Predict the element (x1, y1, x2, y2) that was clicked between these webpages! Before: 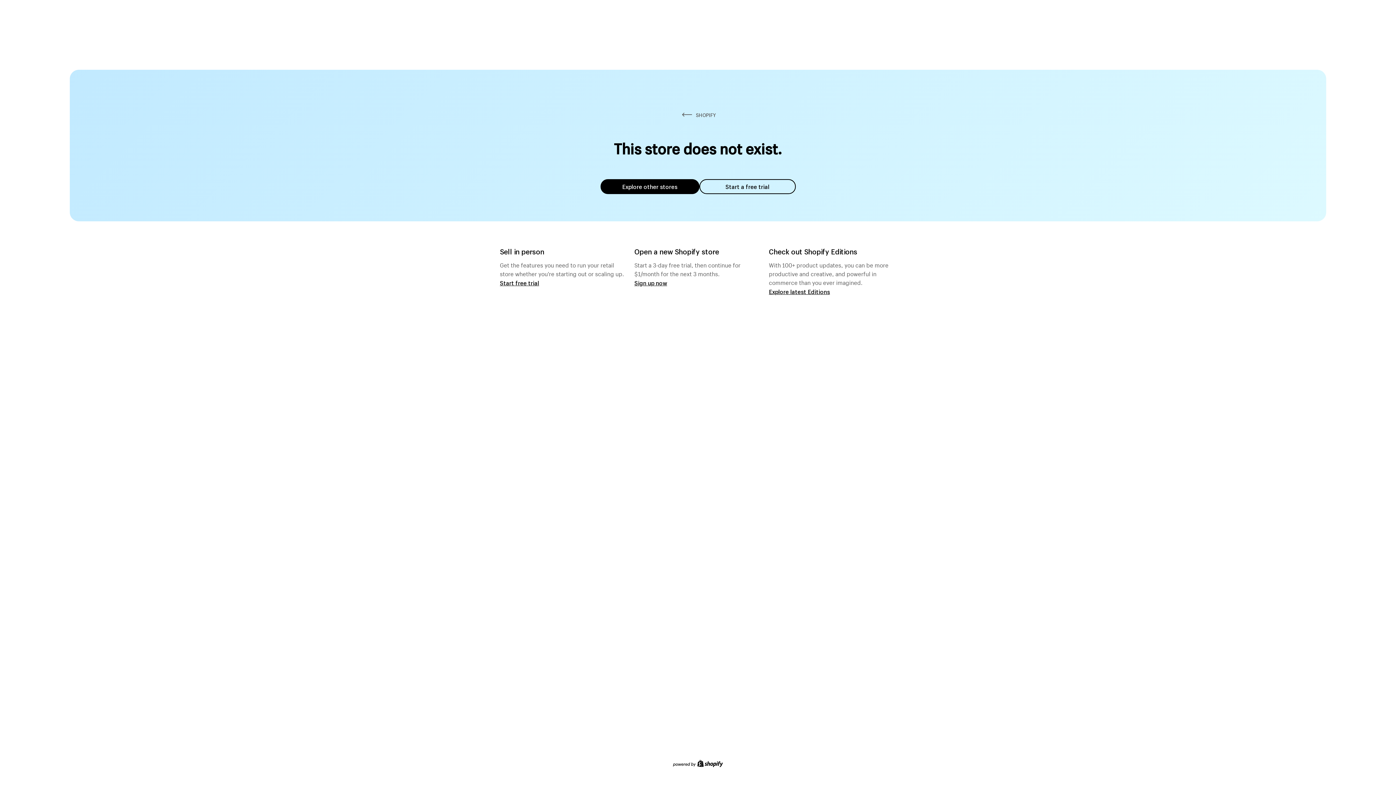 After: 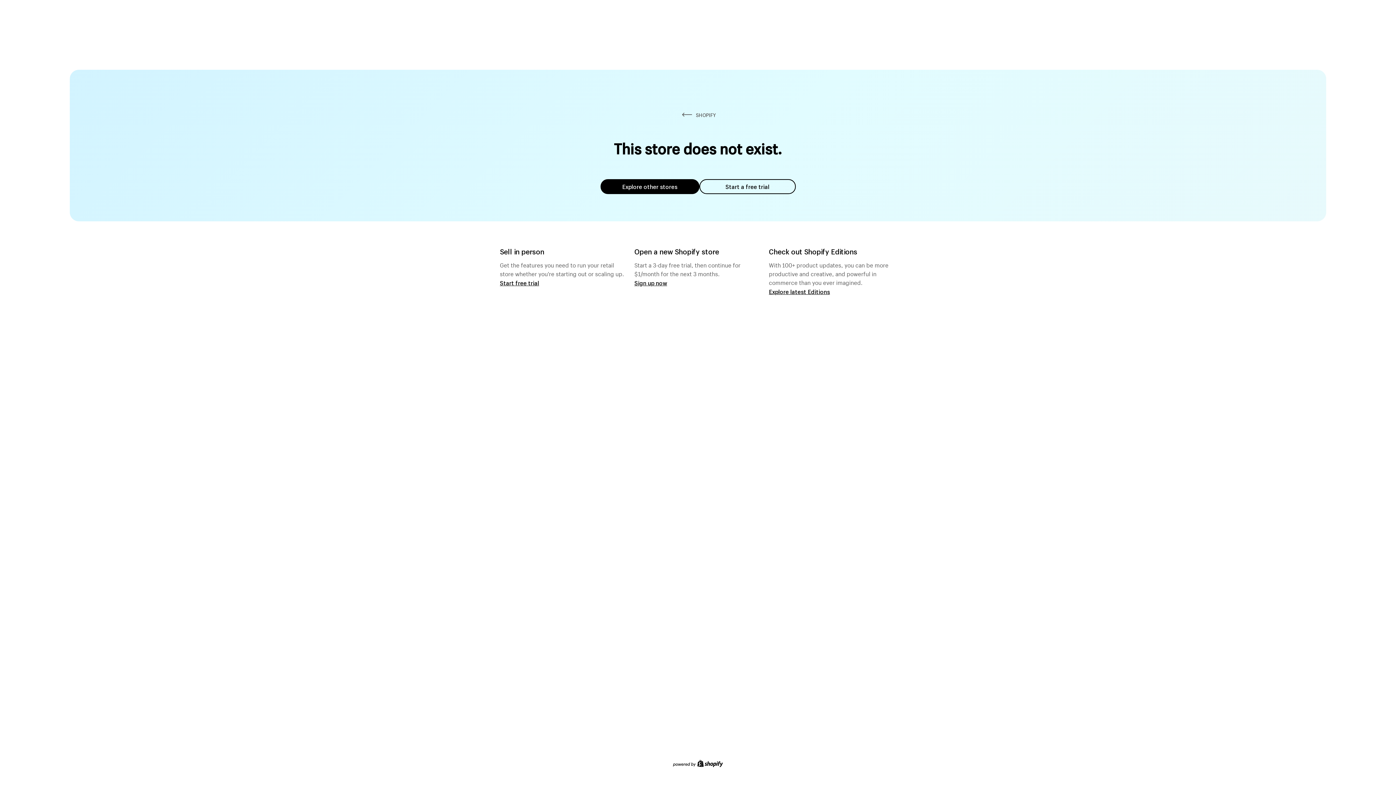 Action: label: Explore other stores bbox: (600, 179, 699, 194)